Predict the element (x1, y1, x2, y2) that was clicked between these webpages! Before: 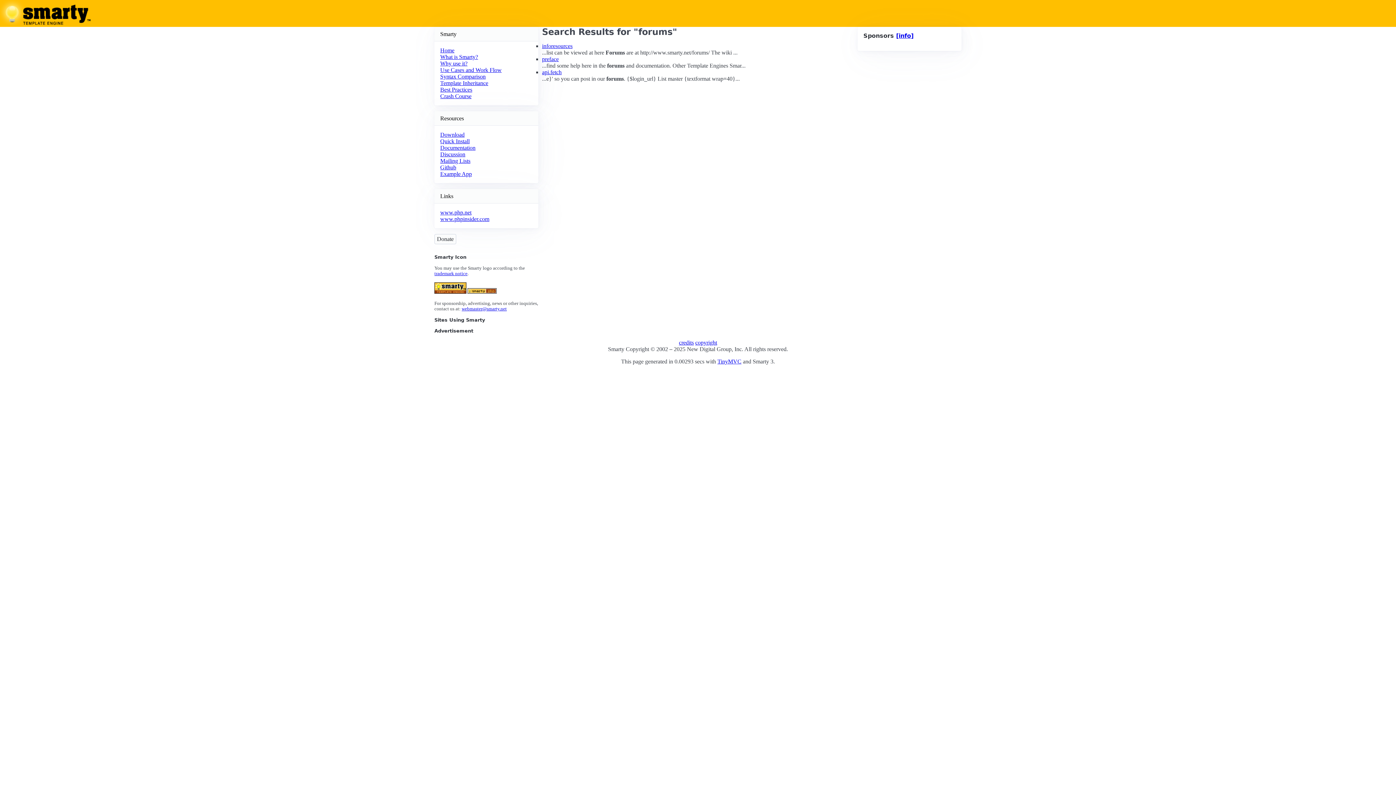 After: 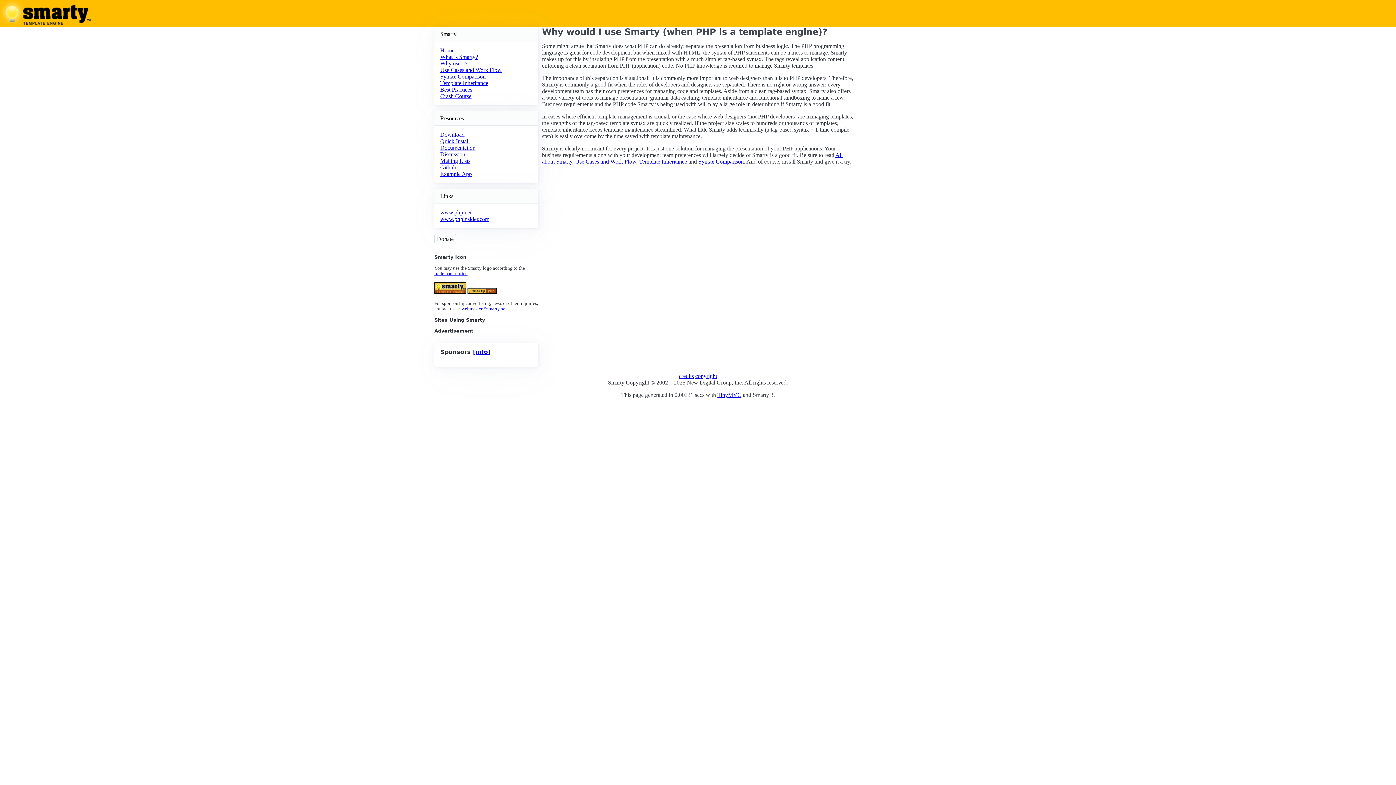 Action: bbox: (440, 60, 467, 66) label: Why use it?